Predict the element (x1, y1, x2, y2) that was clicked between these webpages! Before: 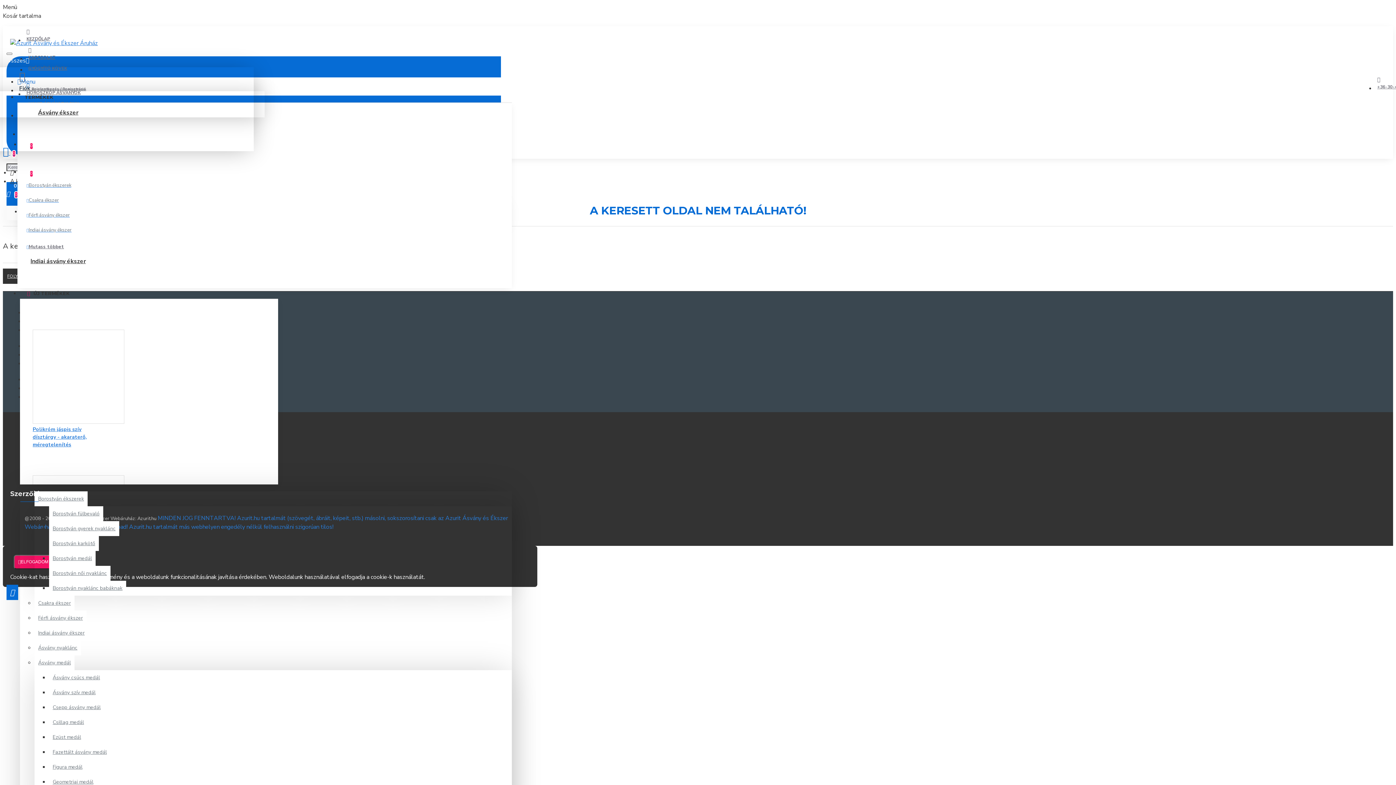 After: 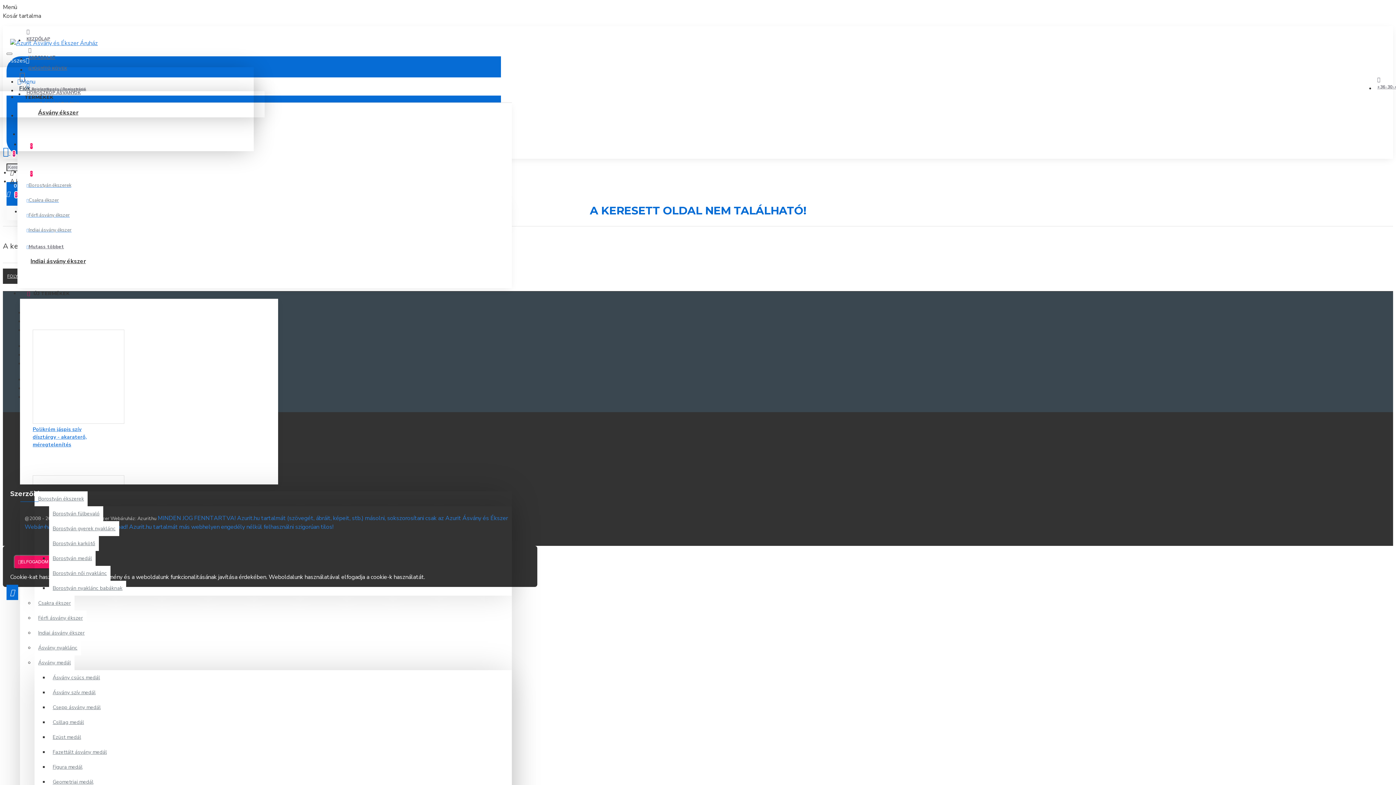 Action: label: Mutass többet bbox: (26, 242, 64, 254)